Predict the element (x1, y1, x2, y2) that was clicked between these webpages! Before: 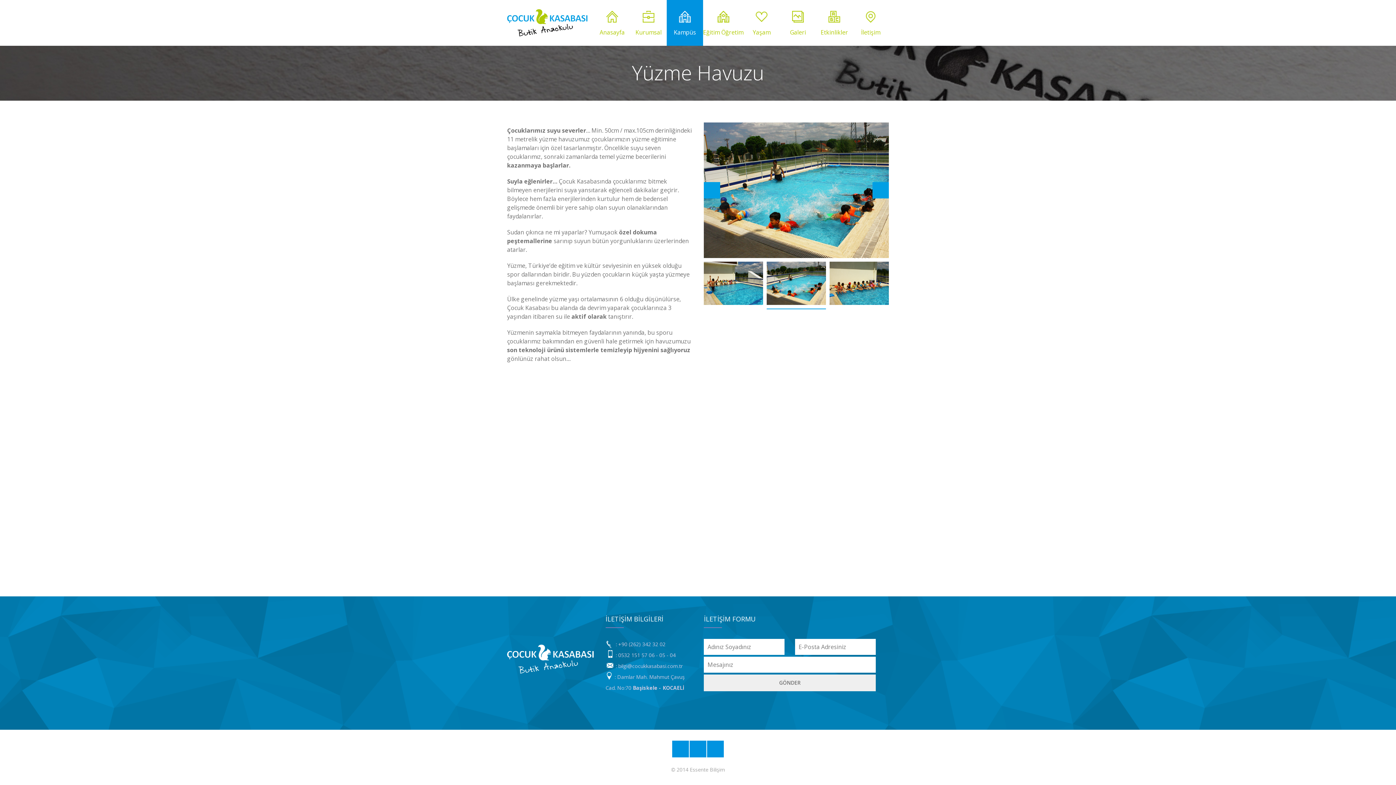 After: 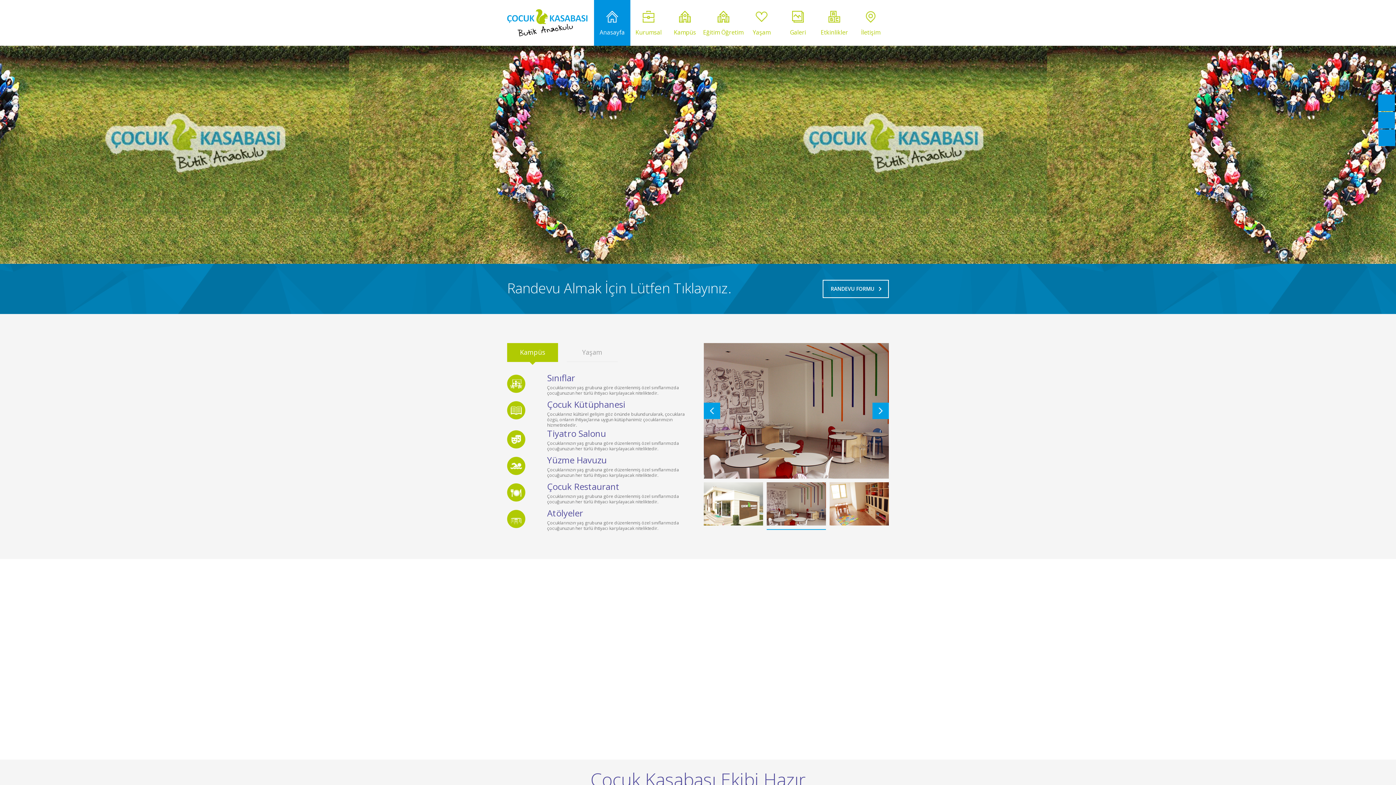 Action: bbox: (507, 9, 587, 36)